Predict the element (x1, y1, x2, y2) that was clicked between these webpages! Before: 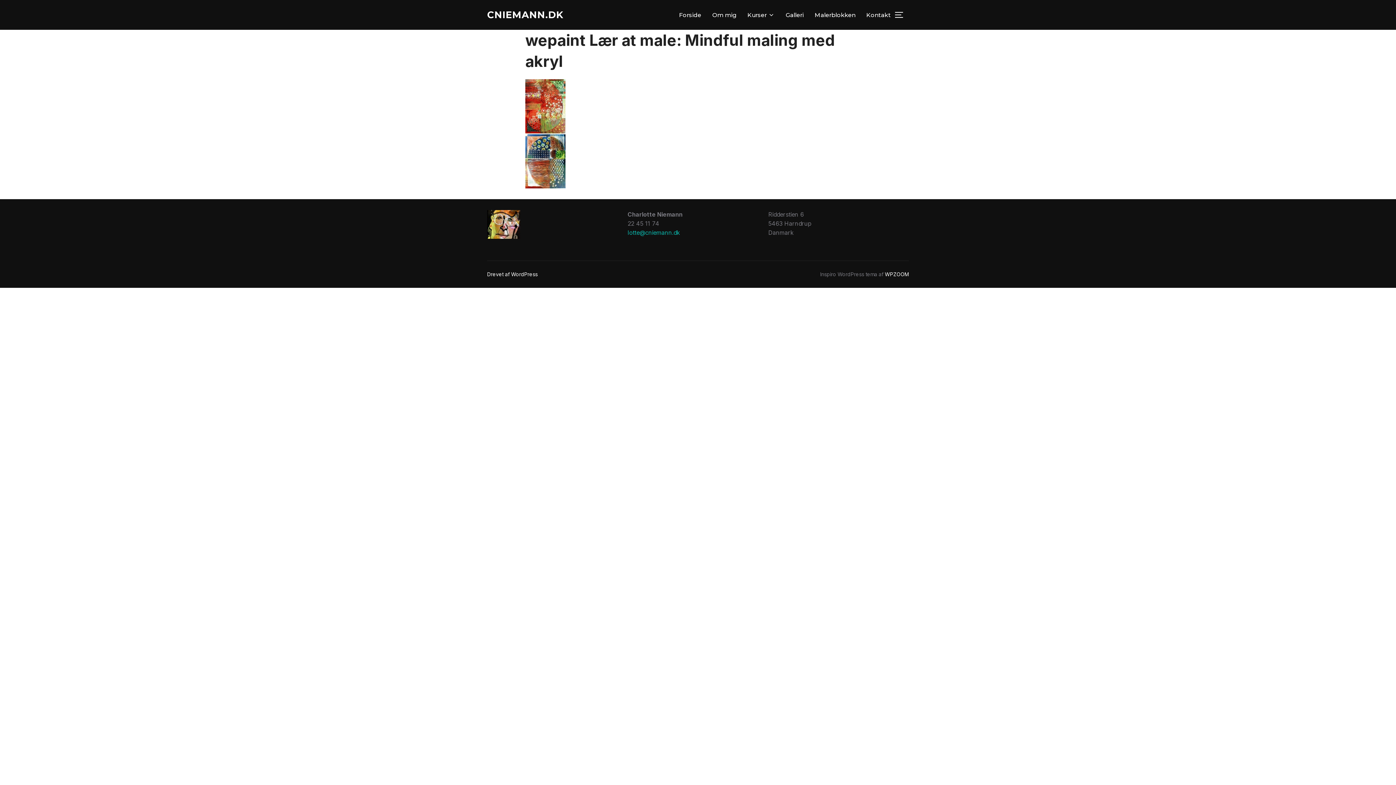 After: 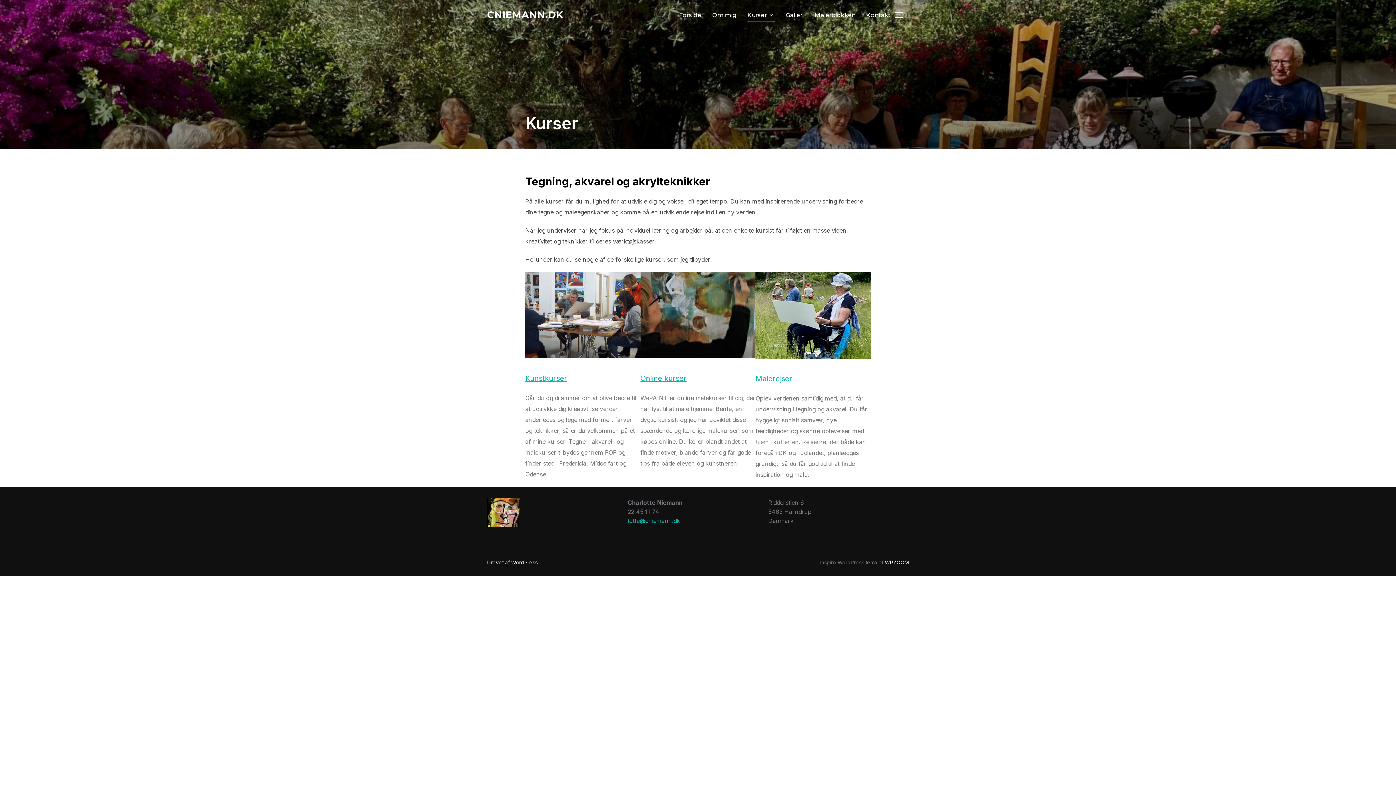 Action: label: Kurser bbox: (747, 8, 774, 21)